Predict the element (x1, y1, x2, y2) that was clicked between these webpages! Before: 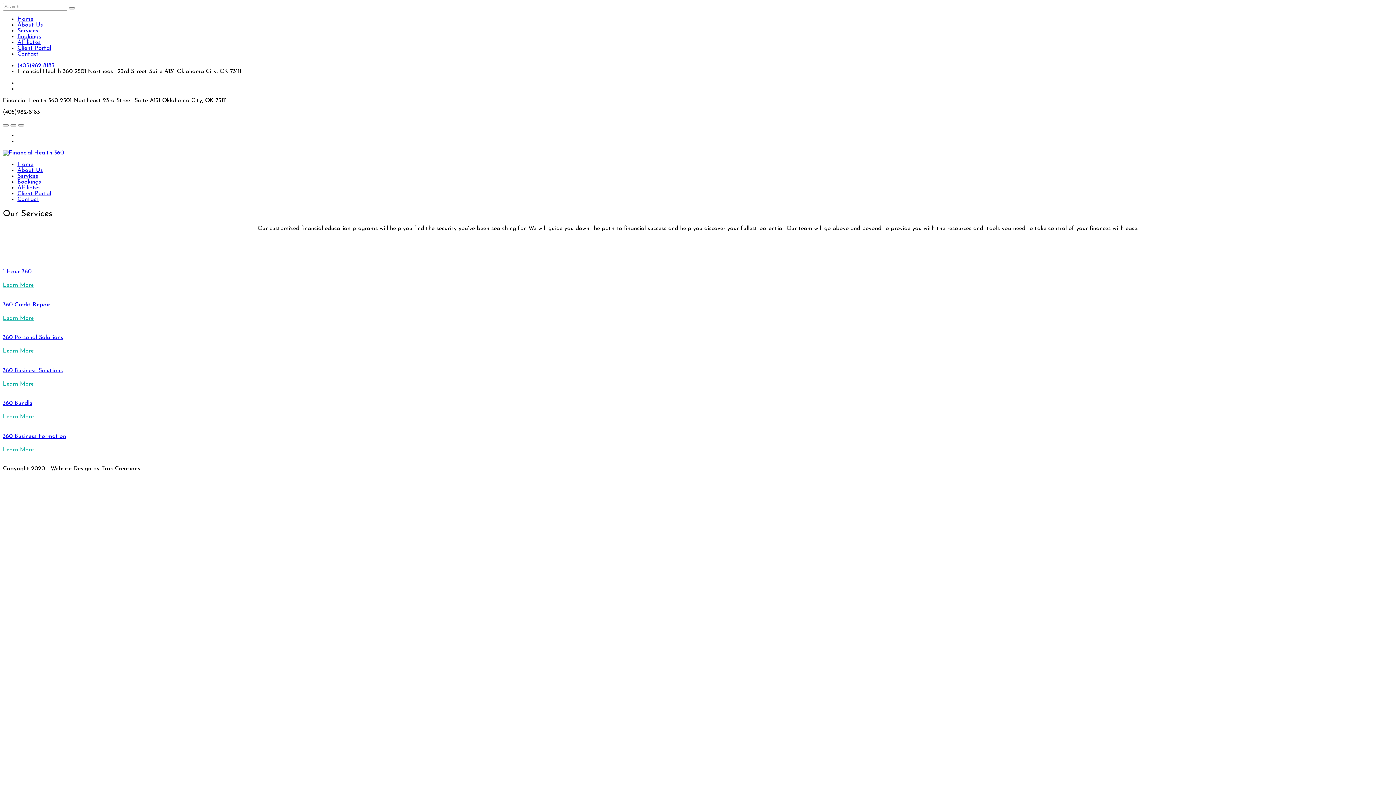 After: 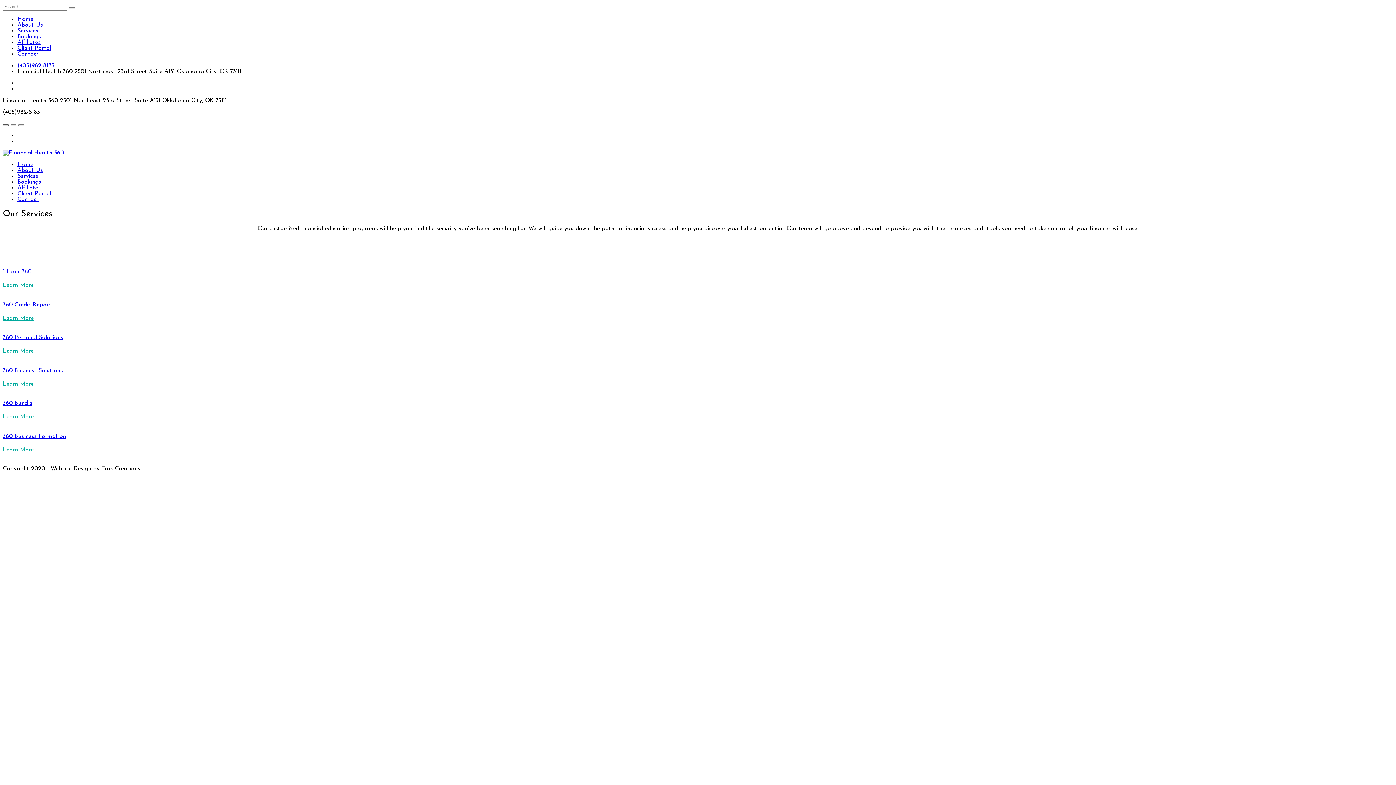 Action: bbox: (2, 124, 8, 126)